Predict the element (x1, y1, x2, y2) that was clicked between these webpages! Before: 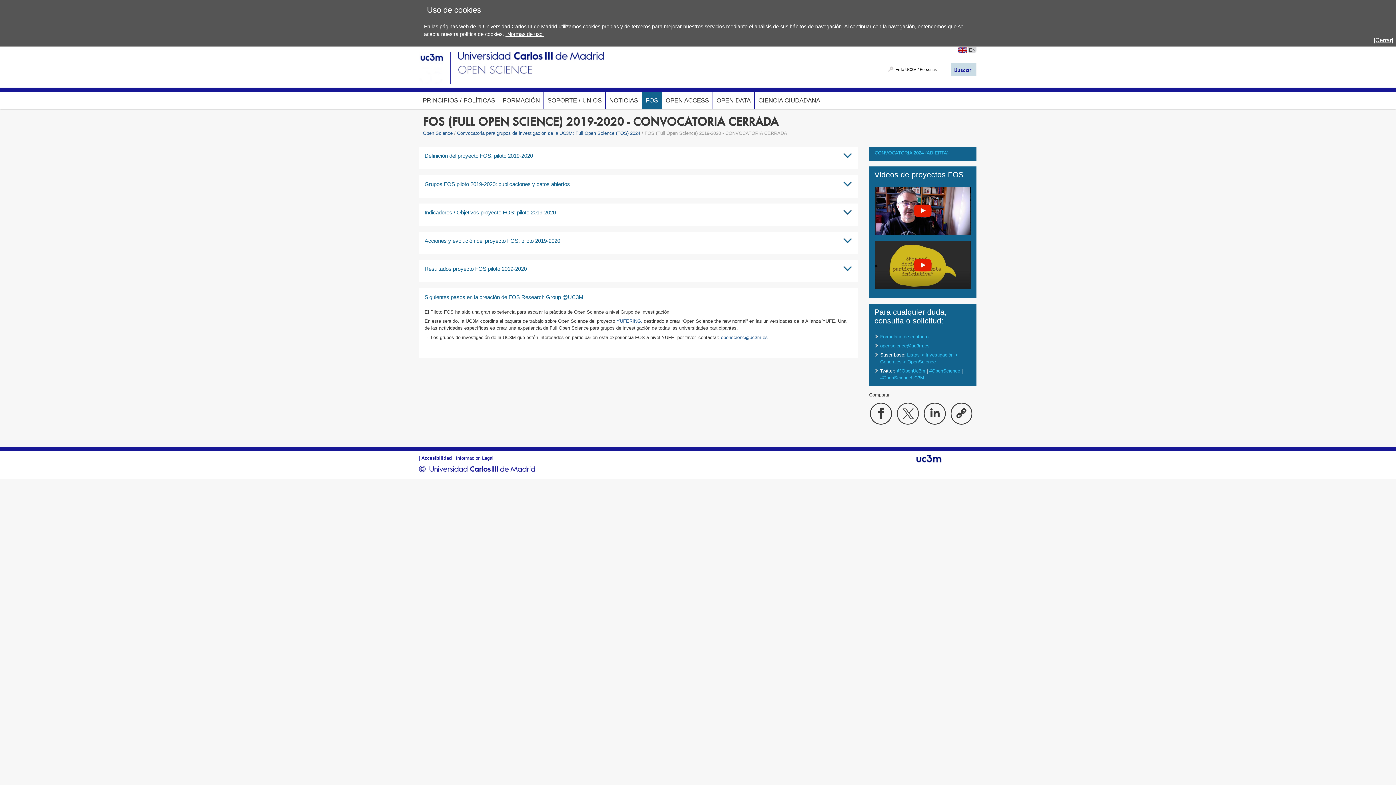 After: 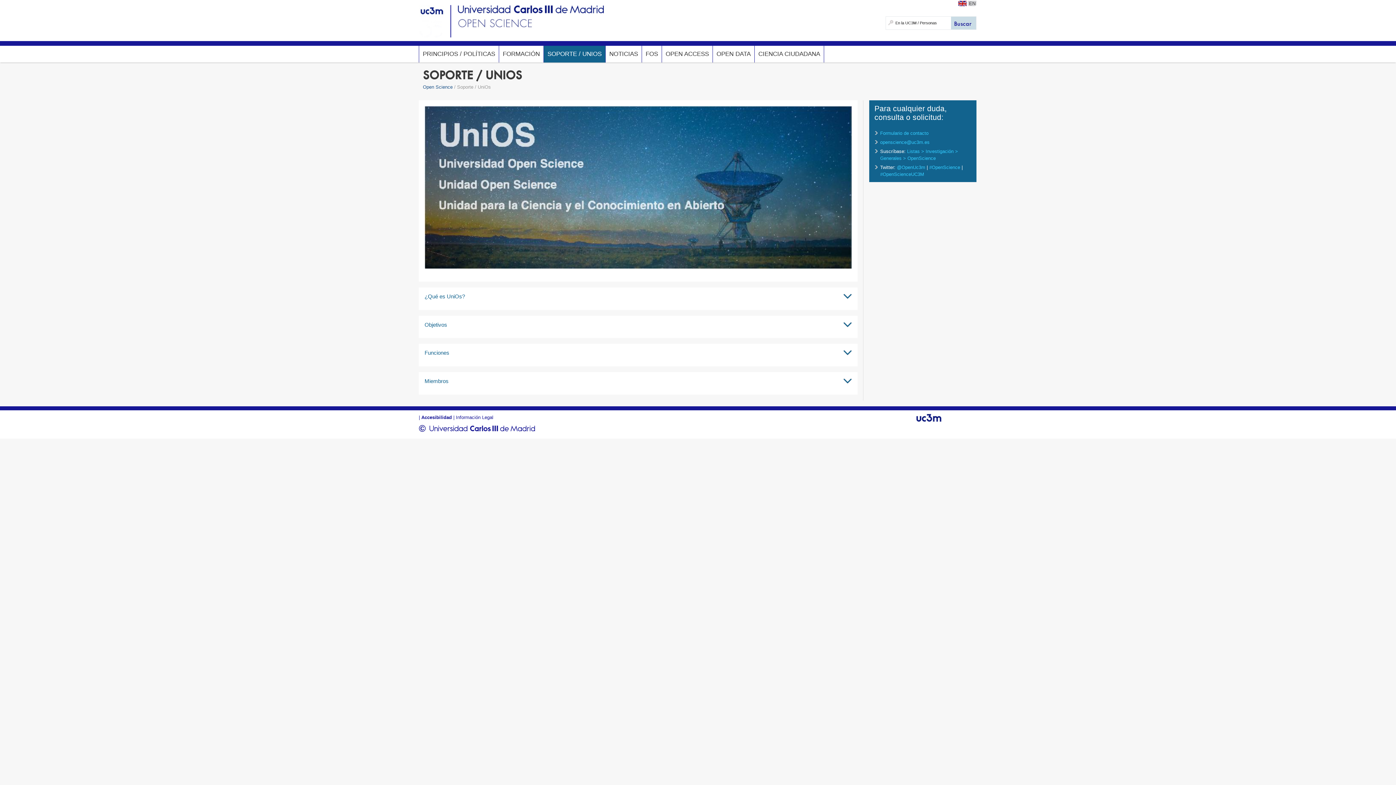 Action: bbox: (544, 92, 605, 108) label: SOPORTE / UNIOS